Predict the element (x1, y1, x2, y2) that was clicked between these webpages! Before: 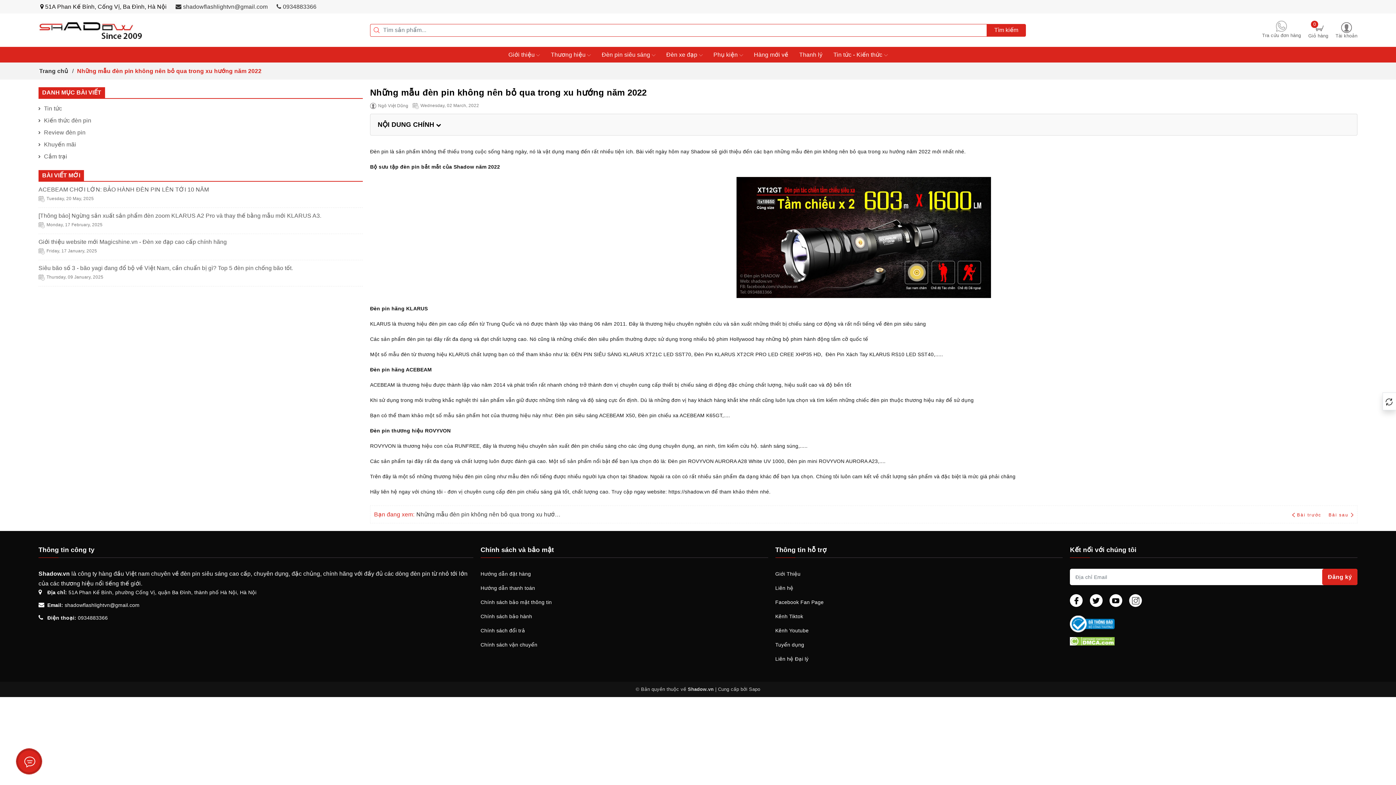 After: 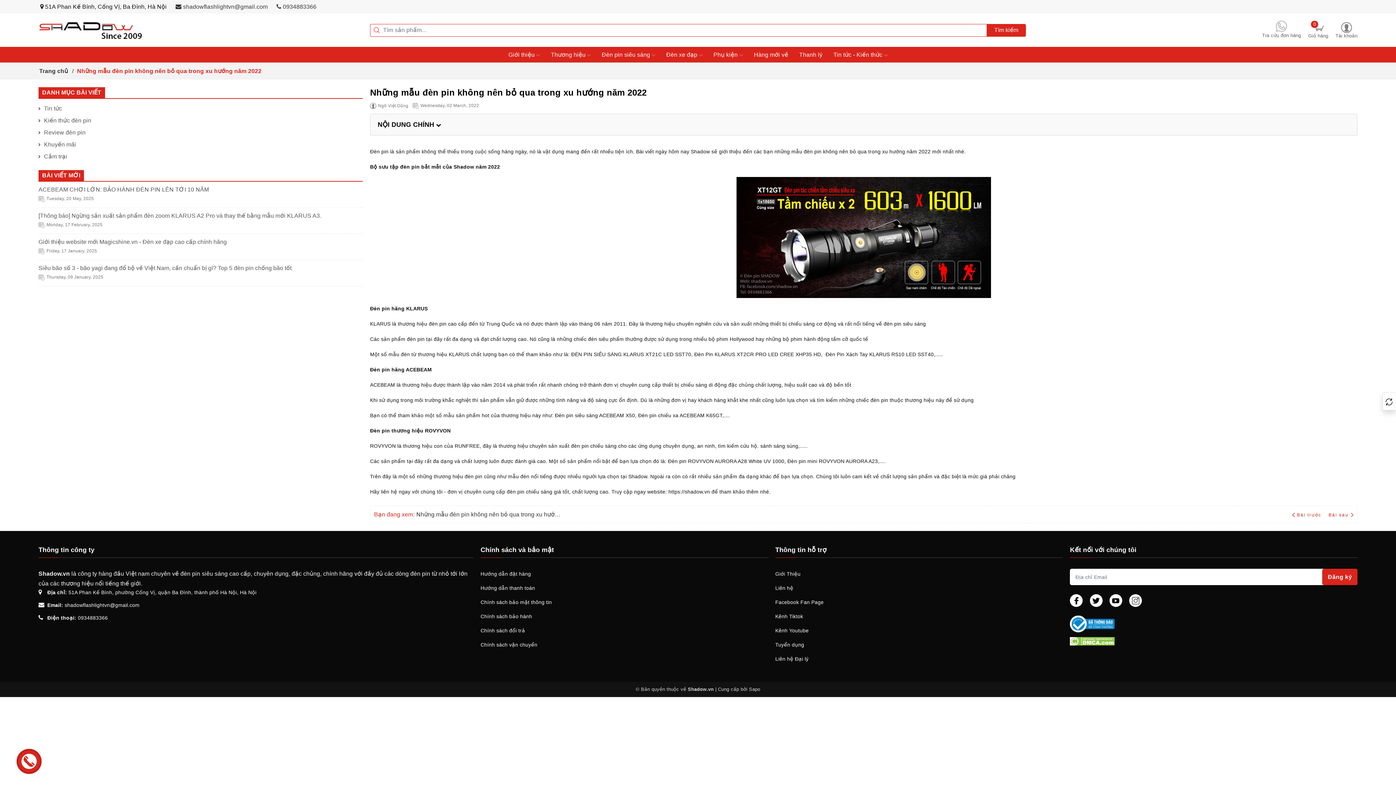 Action: label: Bài sau bbox: (1328, 512, 1353, 517)